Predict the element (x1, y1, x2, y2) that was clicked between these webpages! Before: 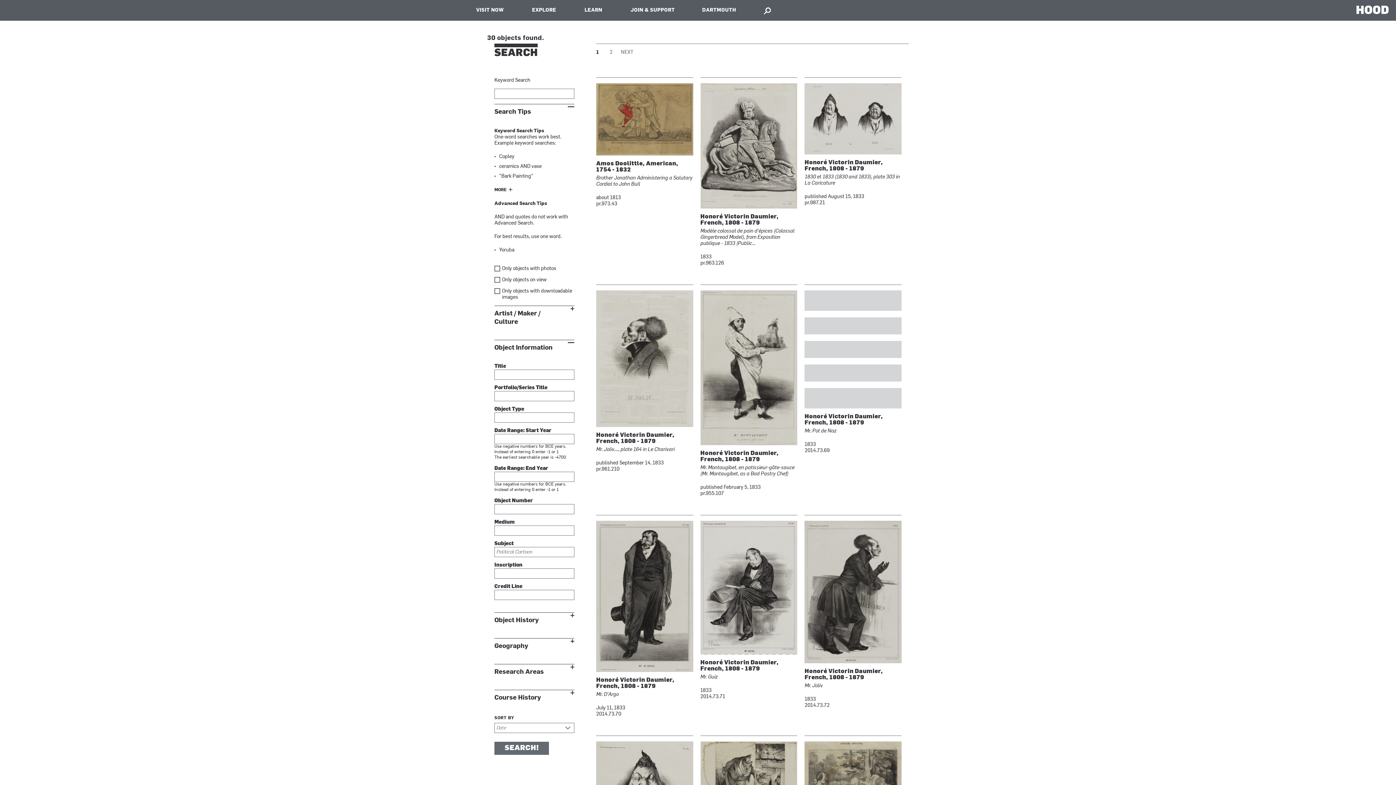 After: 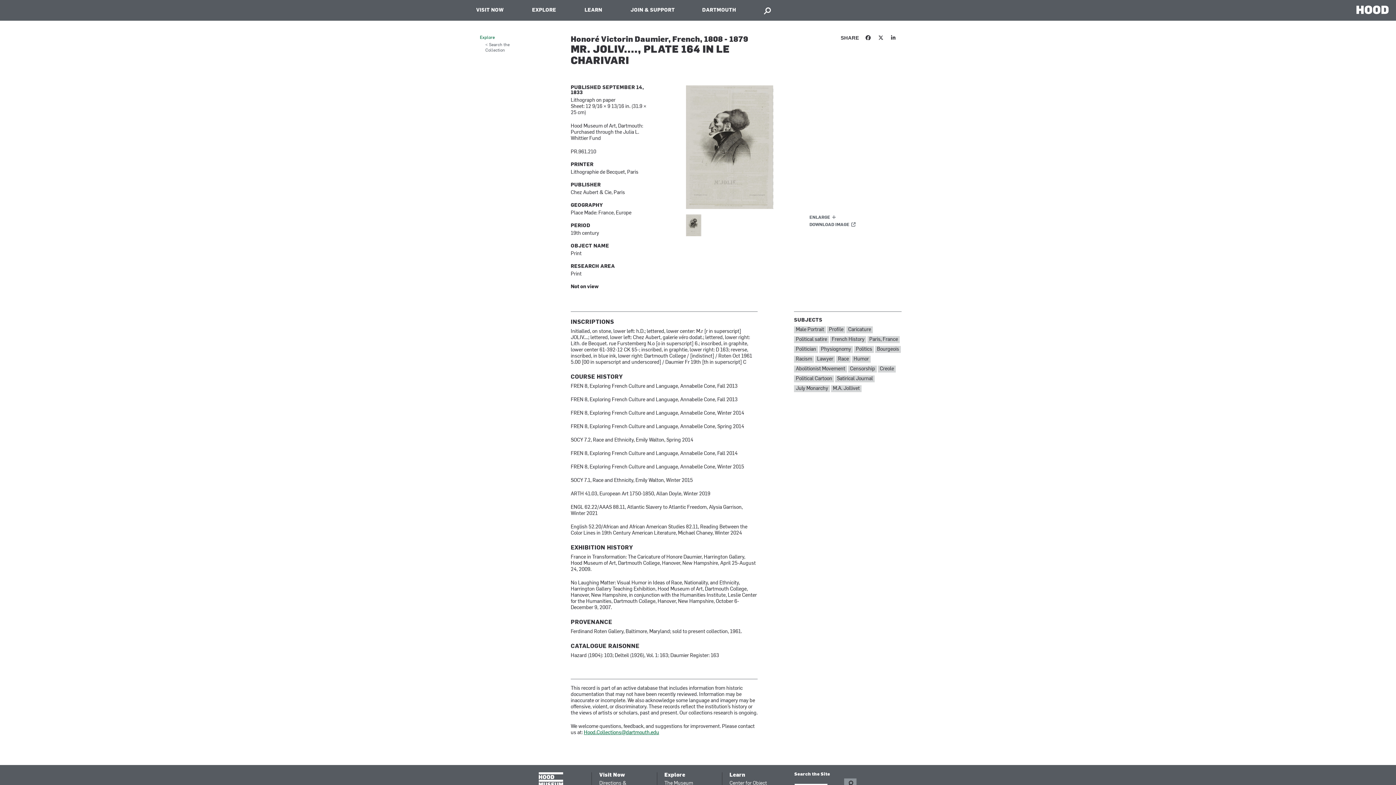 Action: bbox: (596, 290, 693, 427)